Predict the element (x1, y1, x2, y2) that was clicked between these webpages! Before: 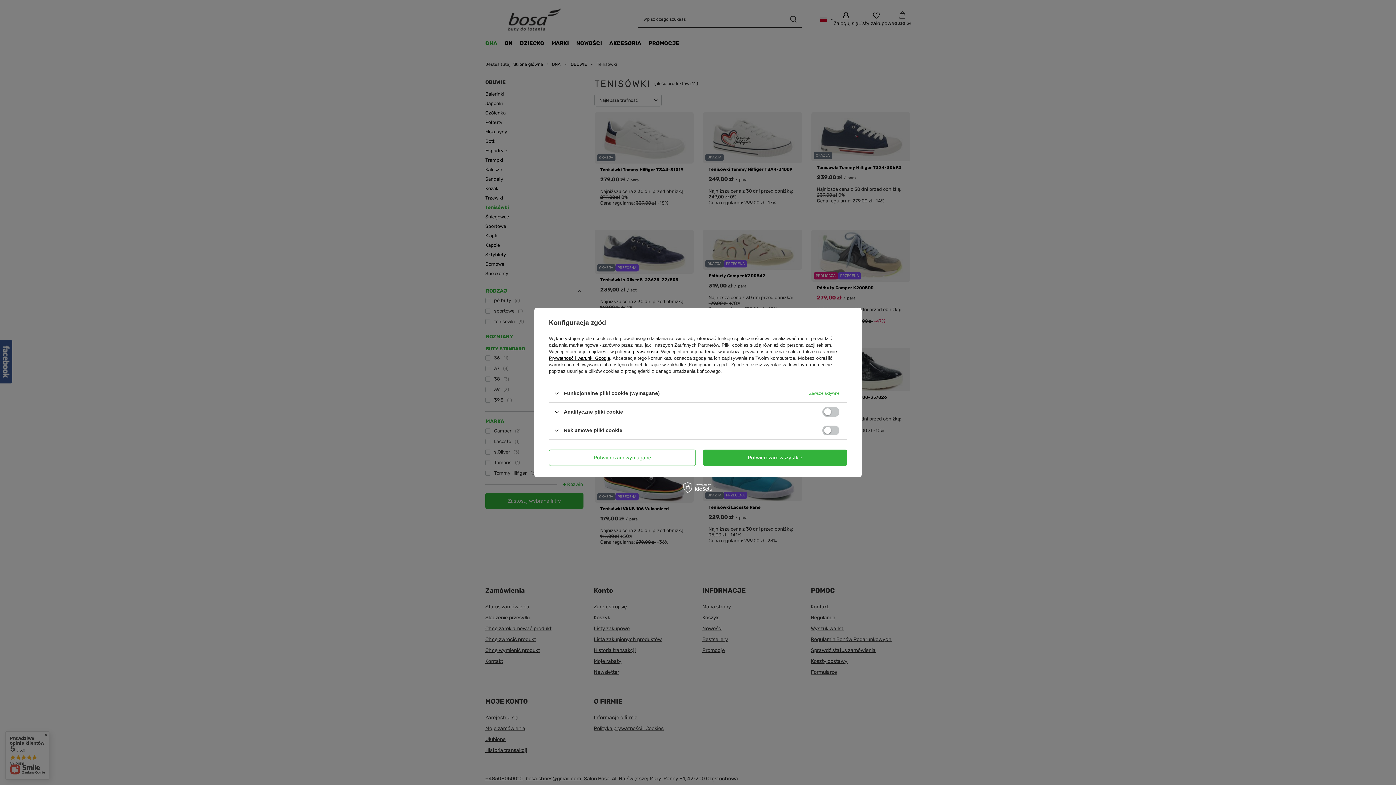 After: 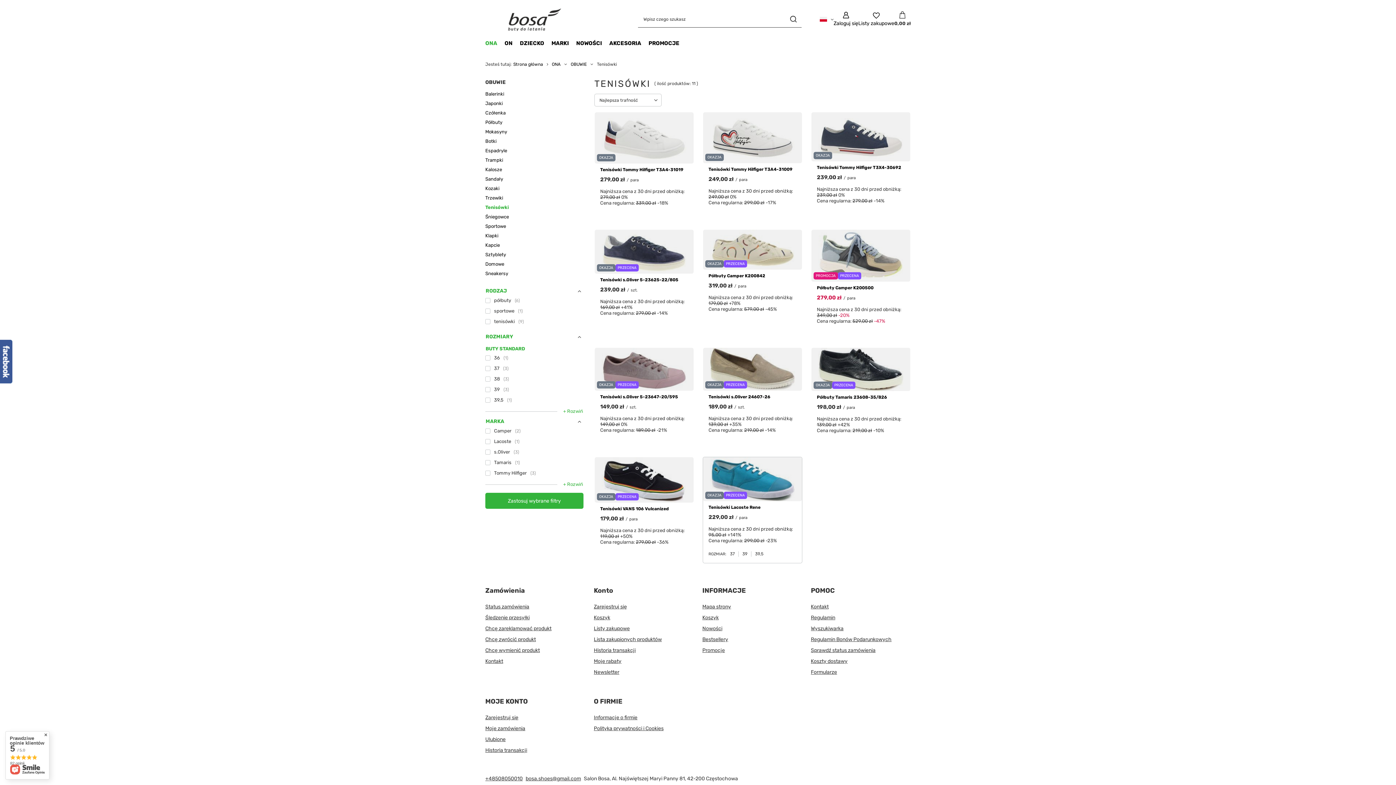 Action: label: Potwierdzam wszystkie bbox: (703, 449, 847, 466)